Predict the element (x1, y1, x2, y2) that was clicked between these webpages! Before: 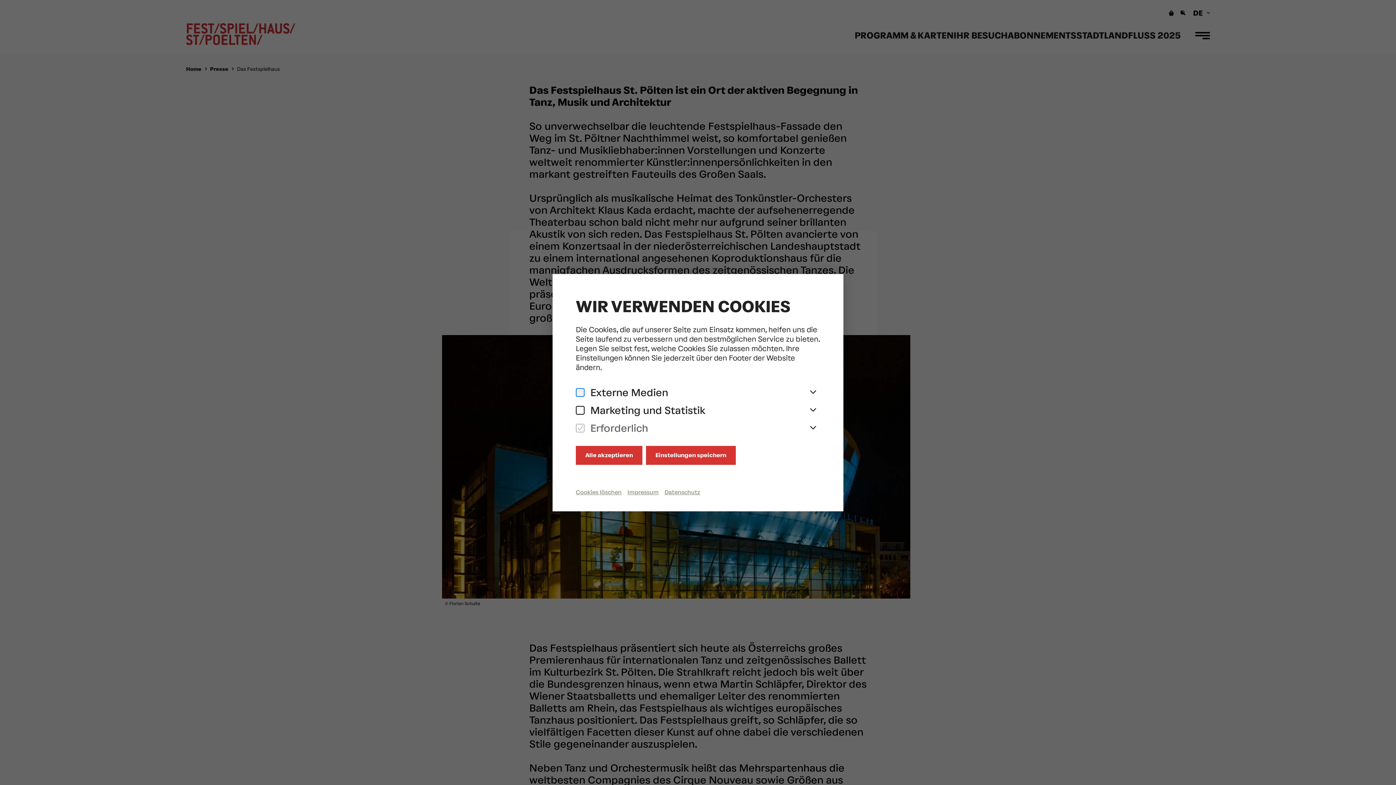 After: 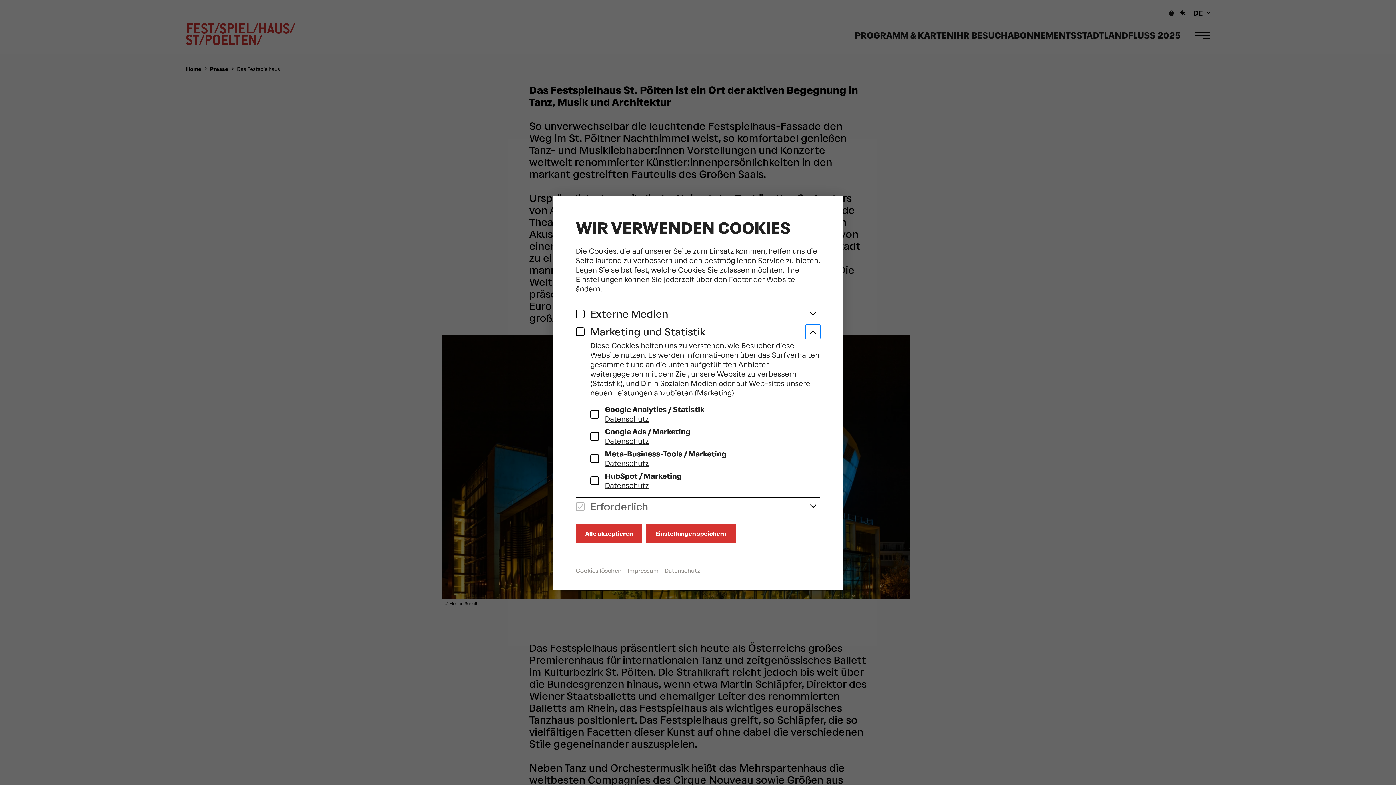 Action: bbox: (805, 403, 820, 417)